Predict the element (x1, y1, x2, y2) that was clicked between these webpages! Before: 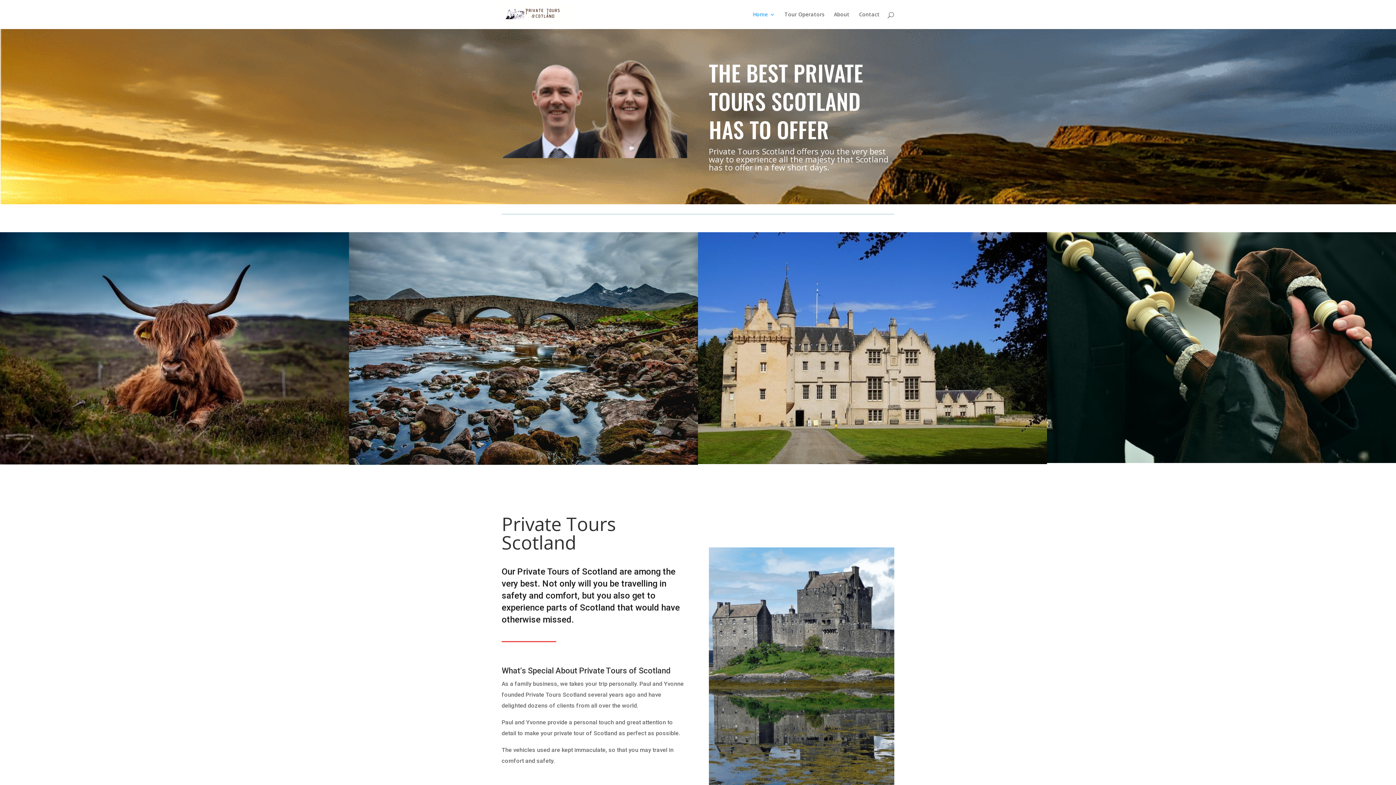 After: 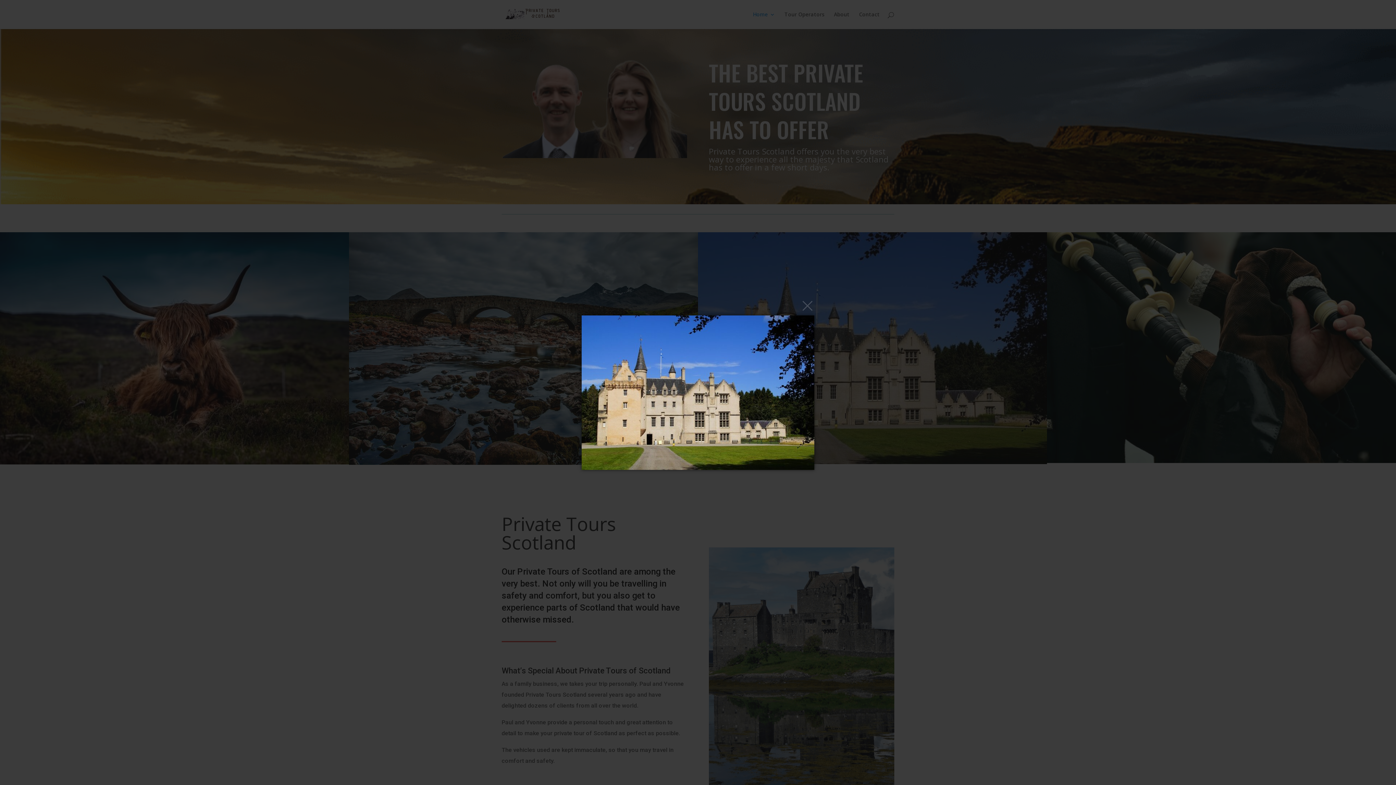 Action: bbox: (698, 458, 1047, 465)